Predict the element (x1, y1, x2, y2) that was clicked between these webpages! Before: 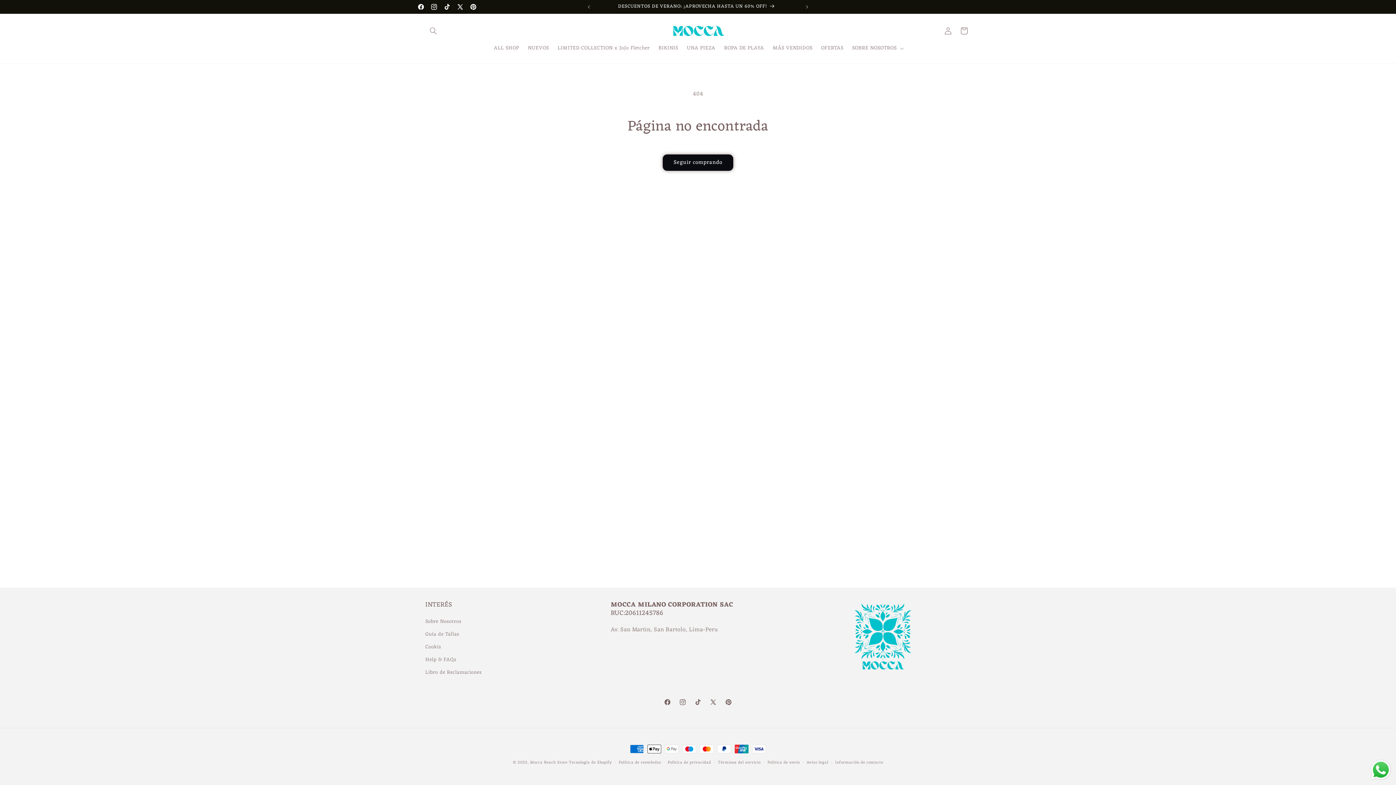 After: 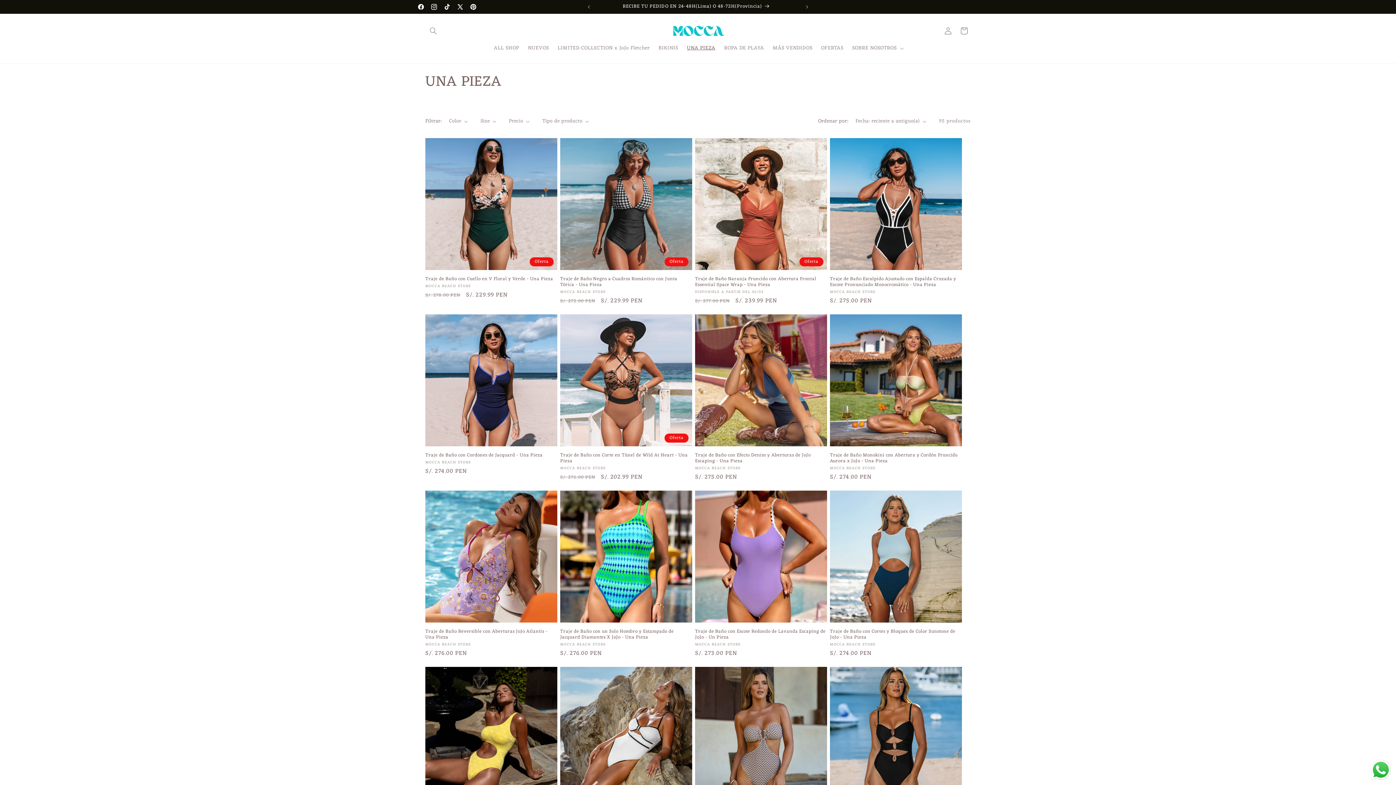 Action: label: UNA PIEZA bbox: (682, 40, 719, 56)